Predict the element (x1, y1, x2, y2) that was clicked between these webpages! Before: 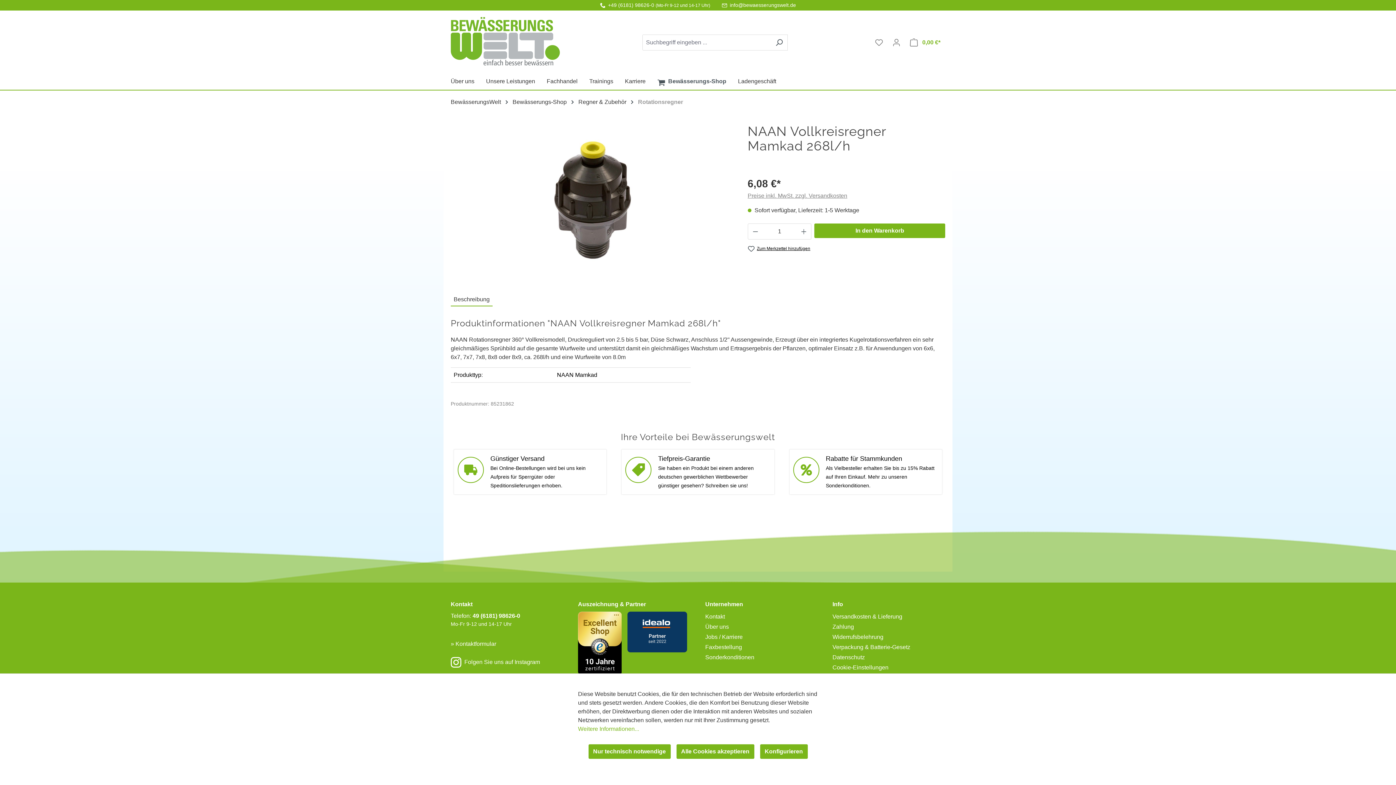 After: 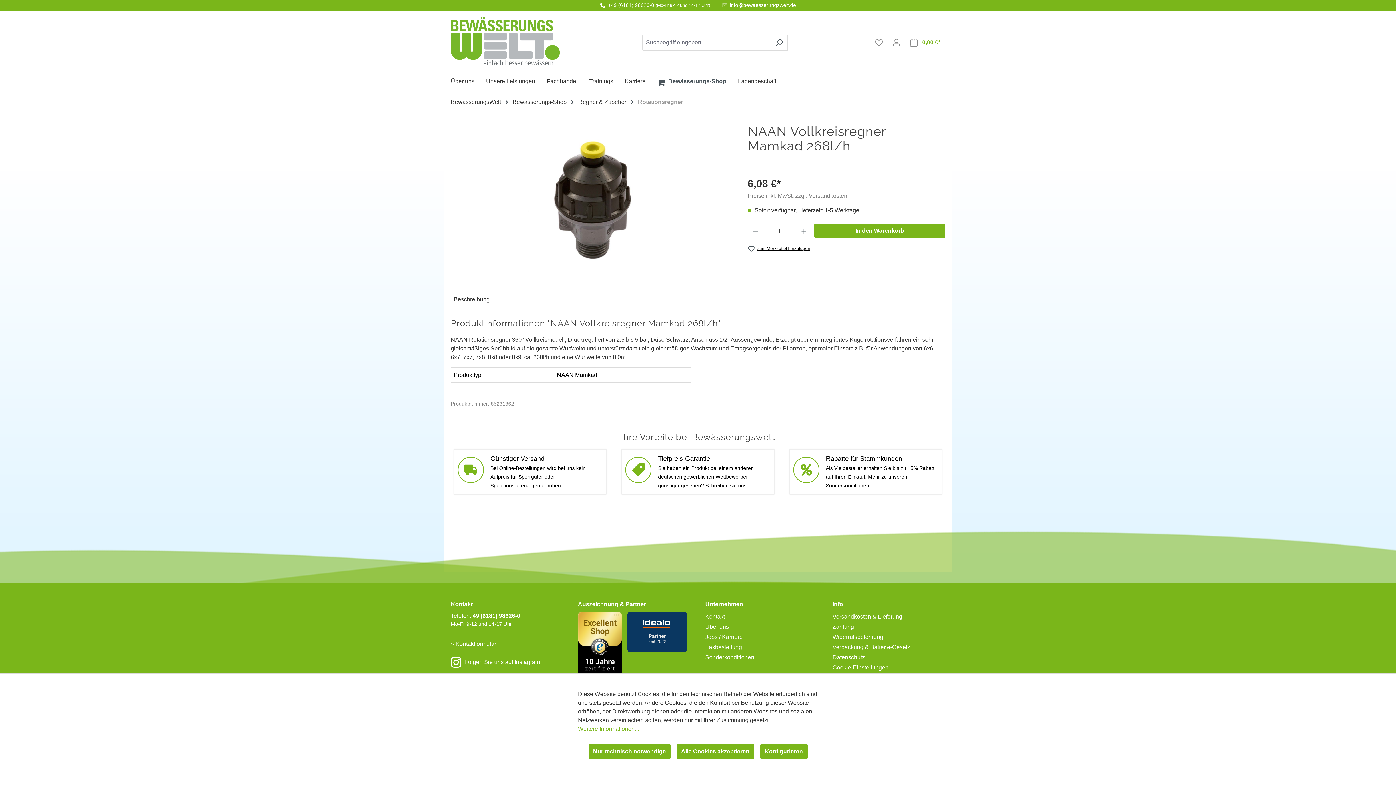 Action: bbox: (627, 611, 687, 681)